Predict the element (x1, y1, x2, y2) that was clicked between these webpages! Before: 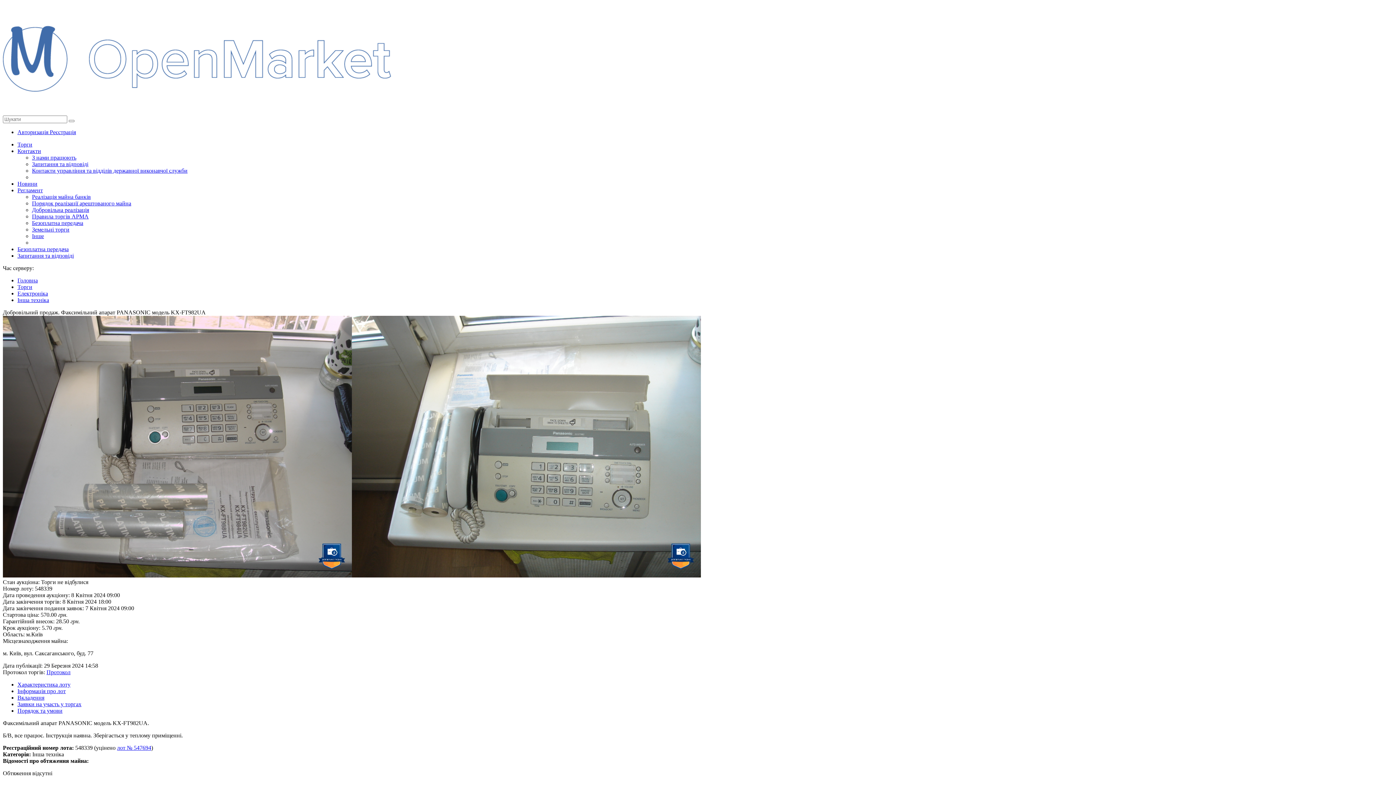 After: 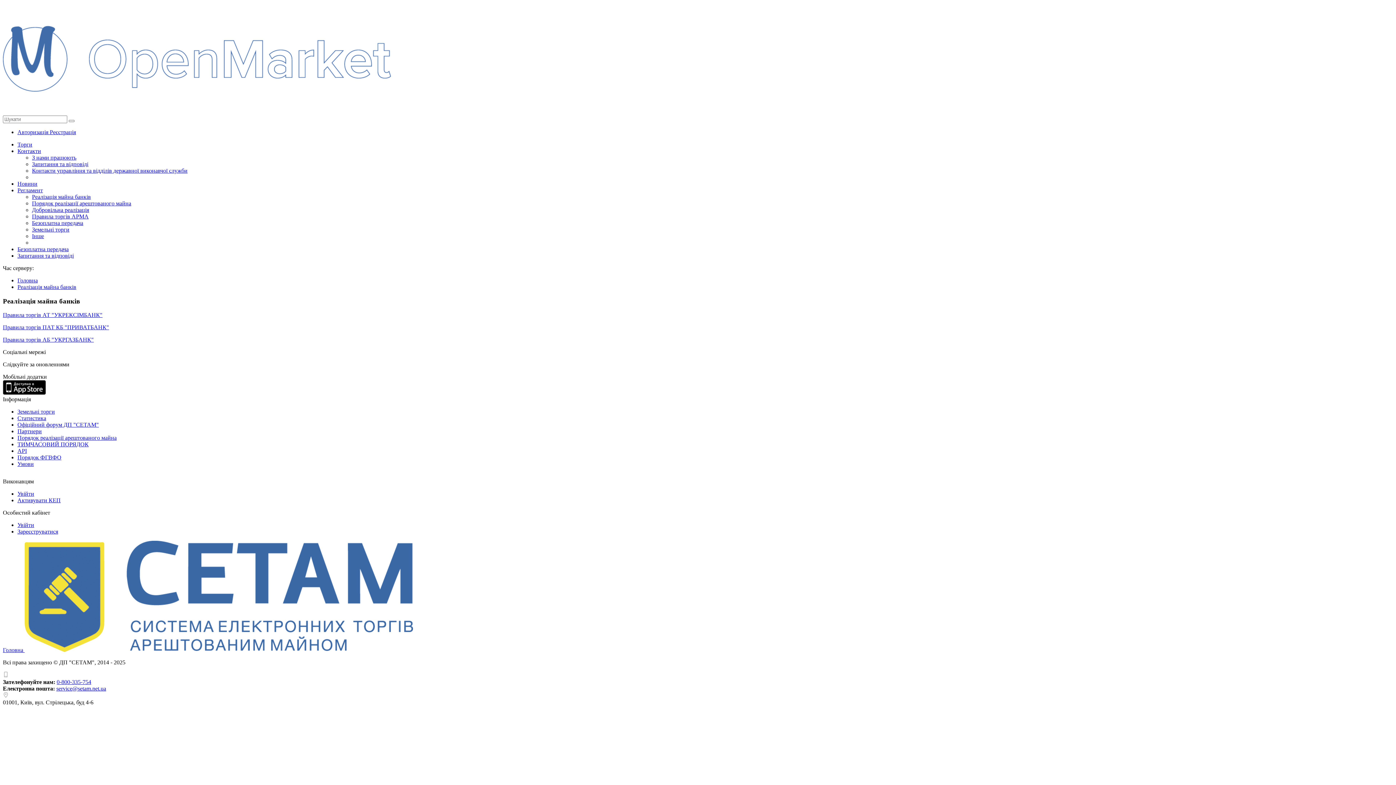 Action: bbox: (32, 193, 90, 200) label: Реалізація майна банків